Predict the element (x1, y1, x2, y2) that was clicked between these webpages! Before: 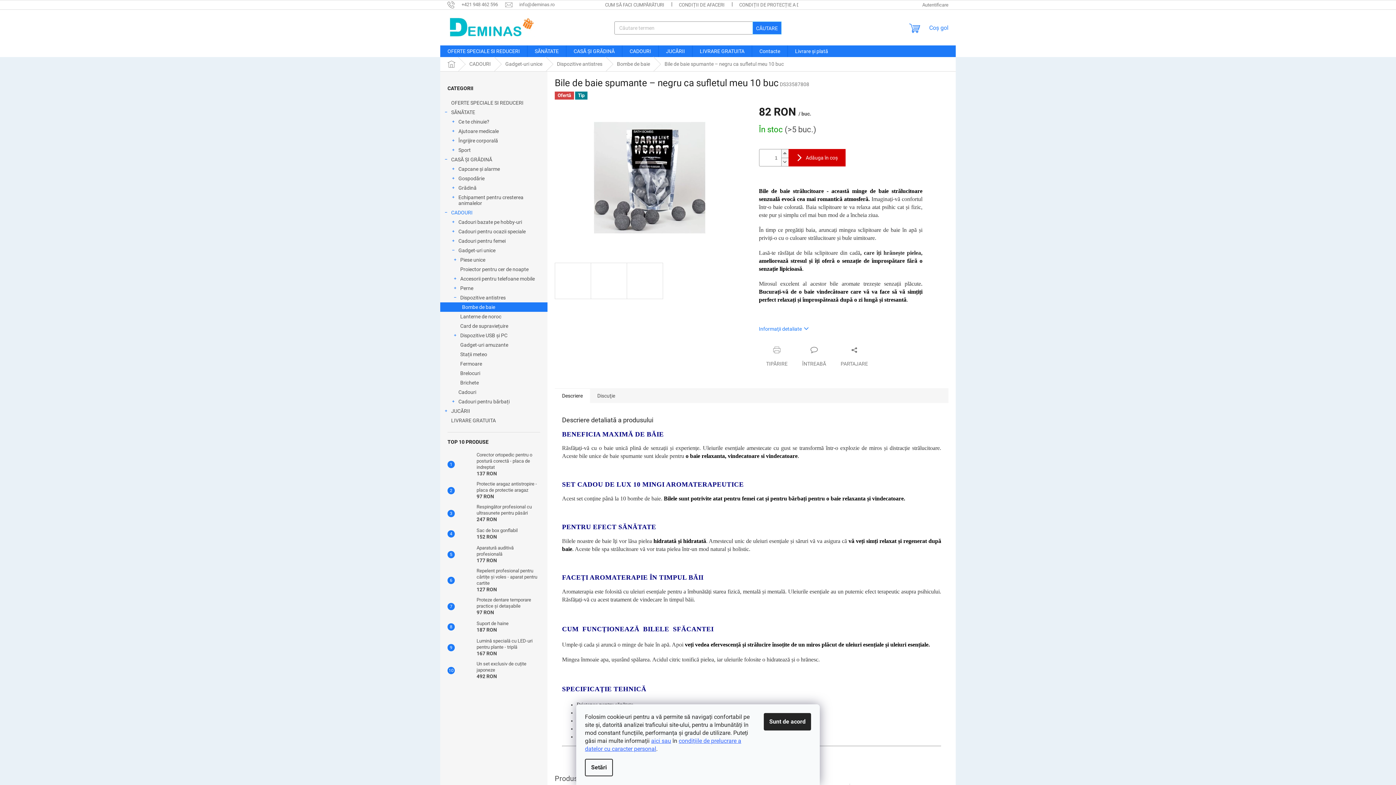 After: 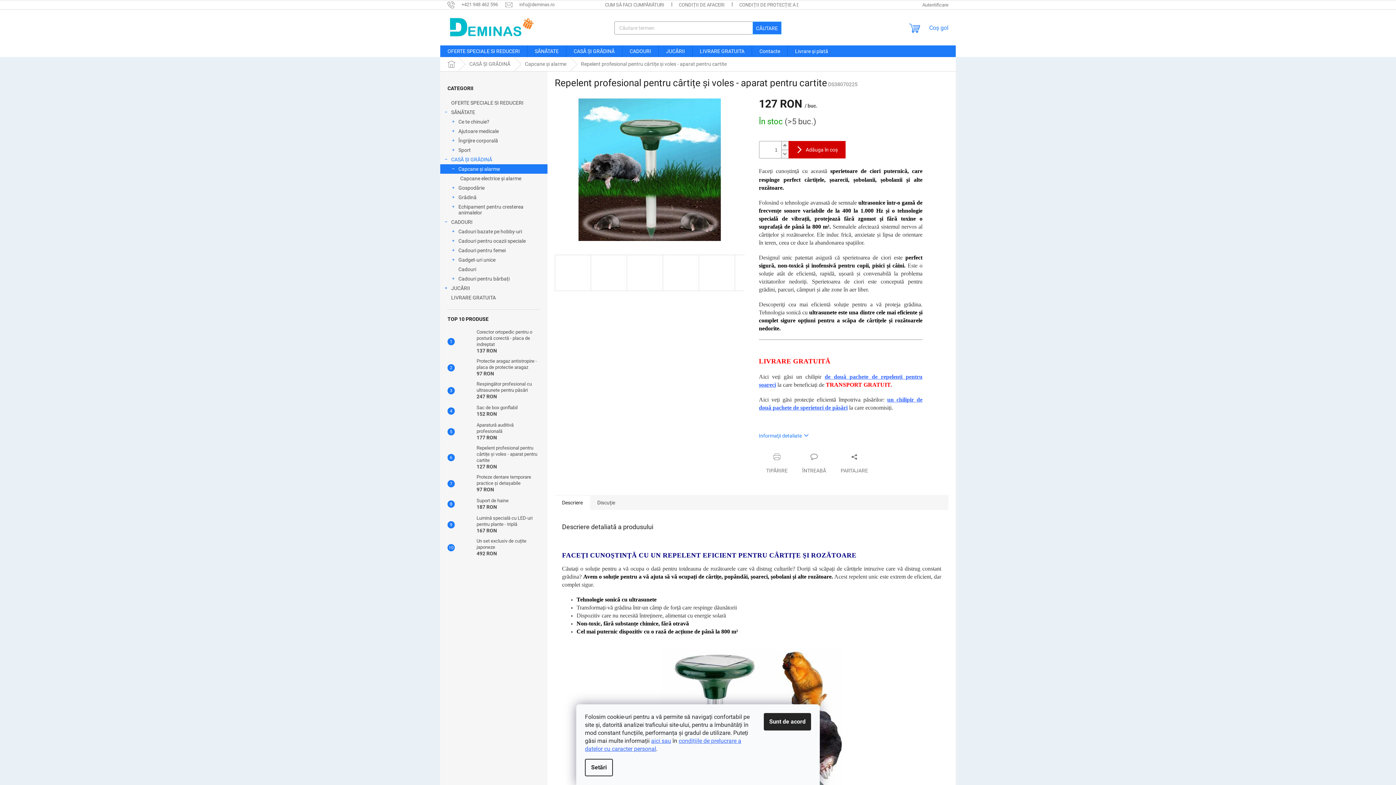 Action: bbox: (454, 573, 473, 588)